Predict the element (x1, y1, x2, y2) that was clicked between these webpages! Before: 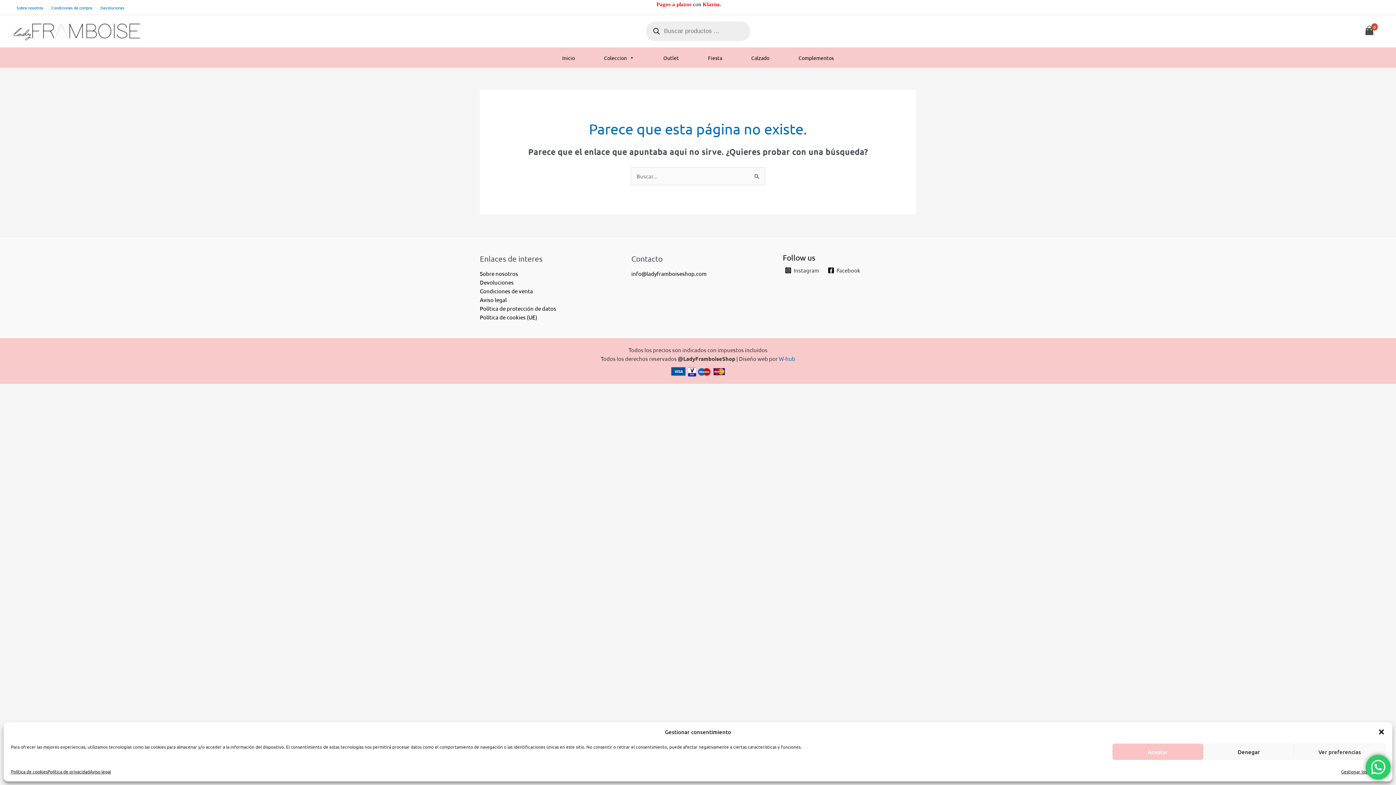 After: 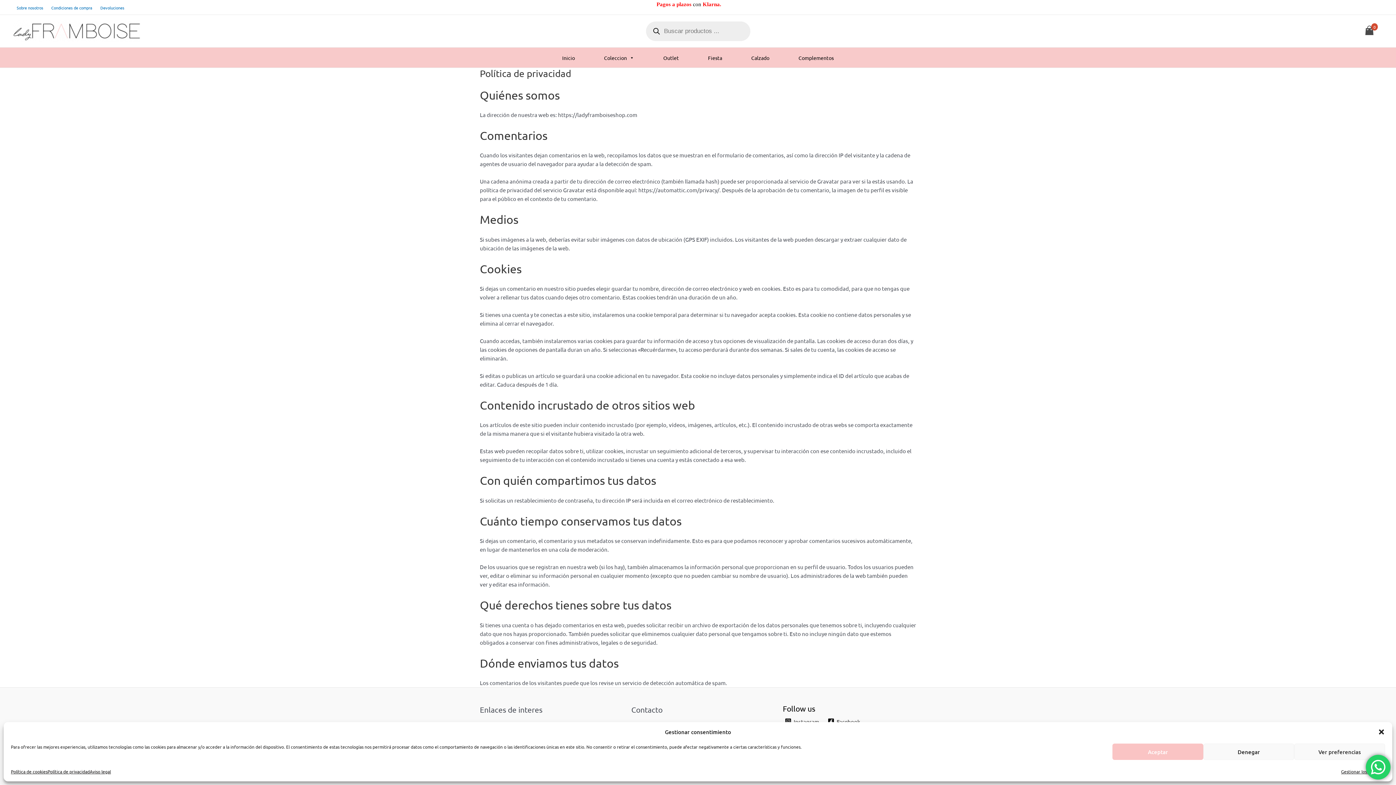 Action: label: Política de privacidad bbox: (47, 767, 89, 776)